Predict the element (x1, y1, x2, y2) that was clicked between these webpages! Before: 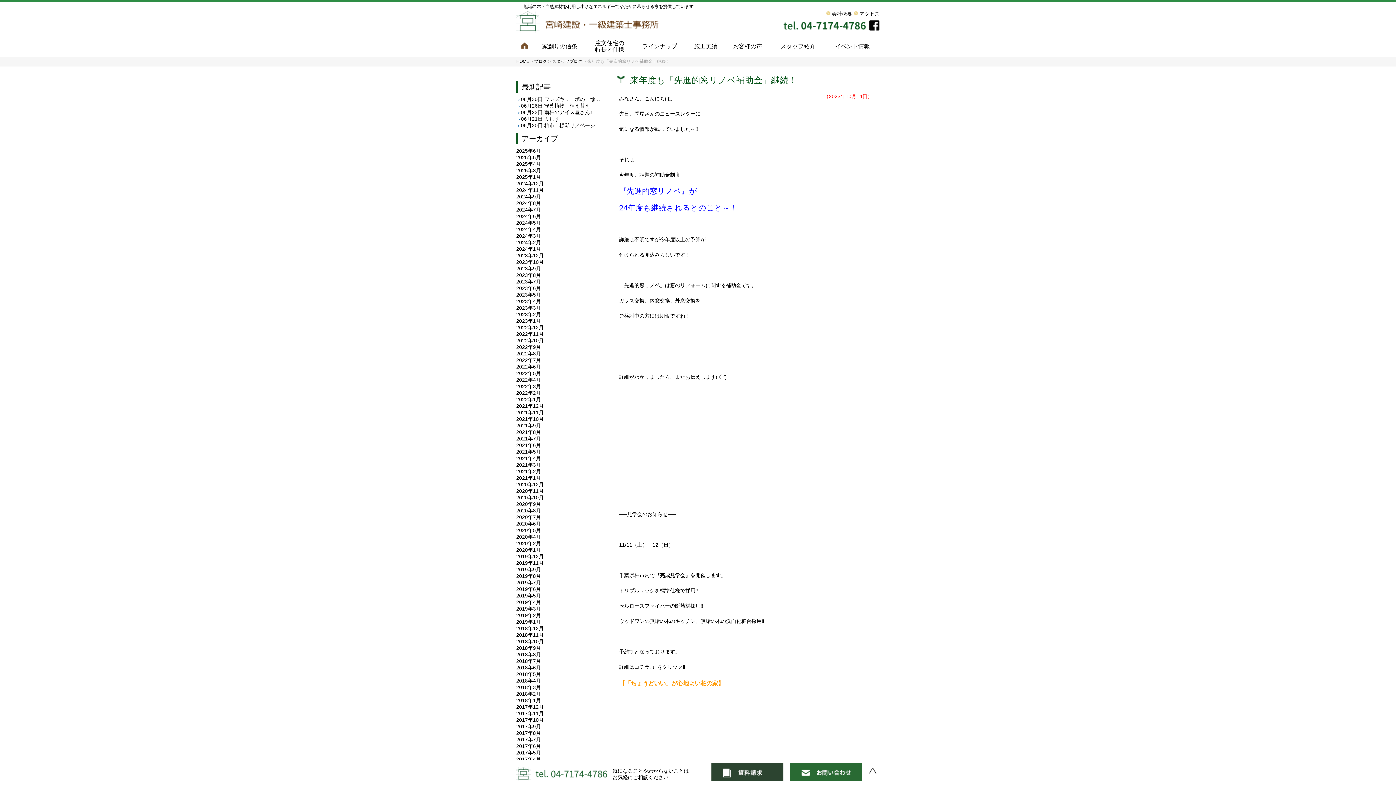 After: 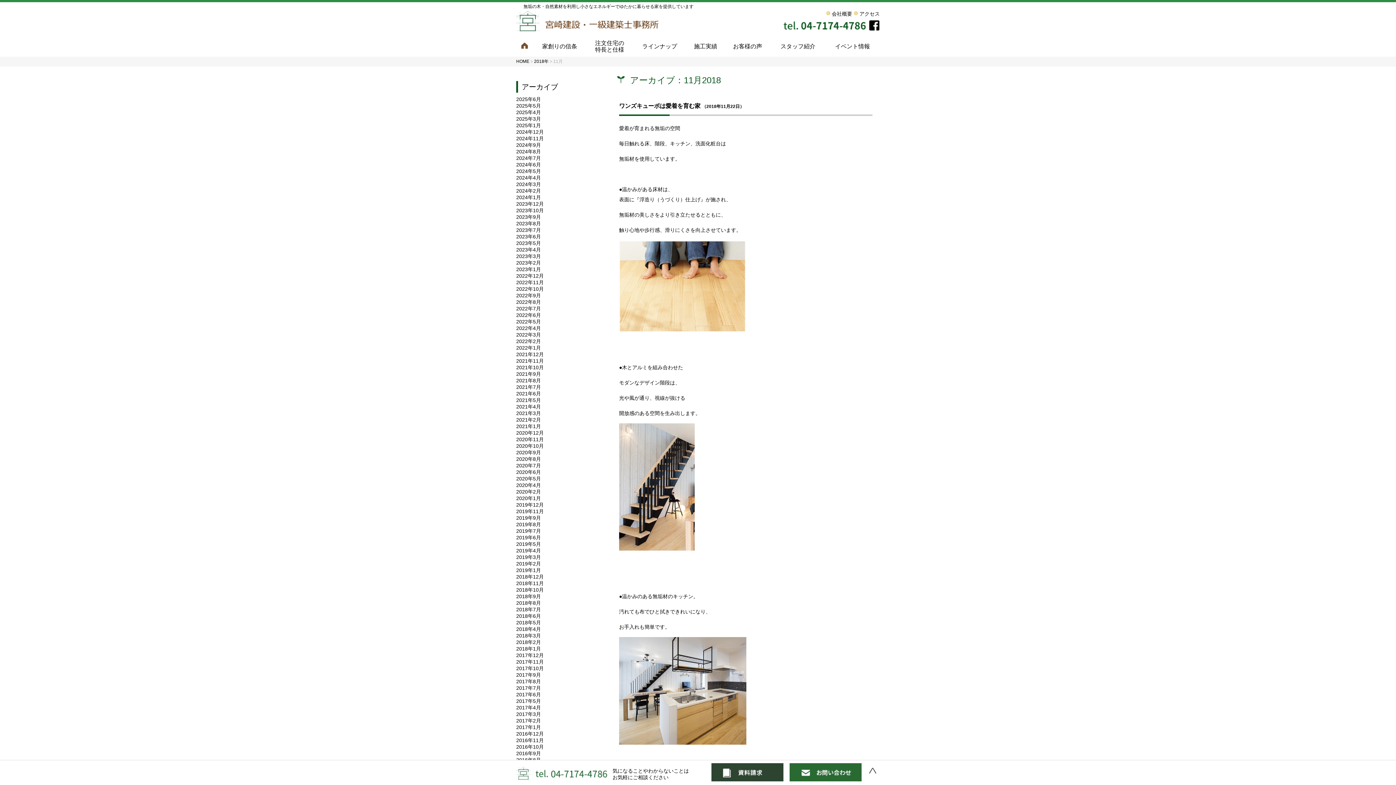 Action: bbox: (516, 632, 544, 638) label: 2018年11月